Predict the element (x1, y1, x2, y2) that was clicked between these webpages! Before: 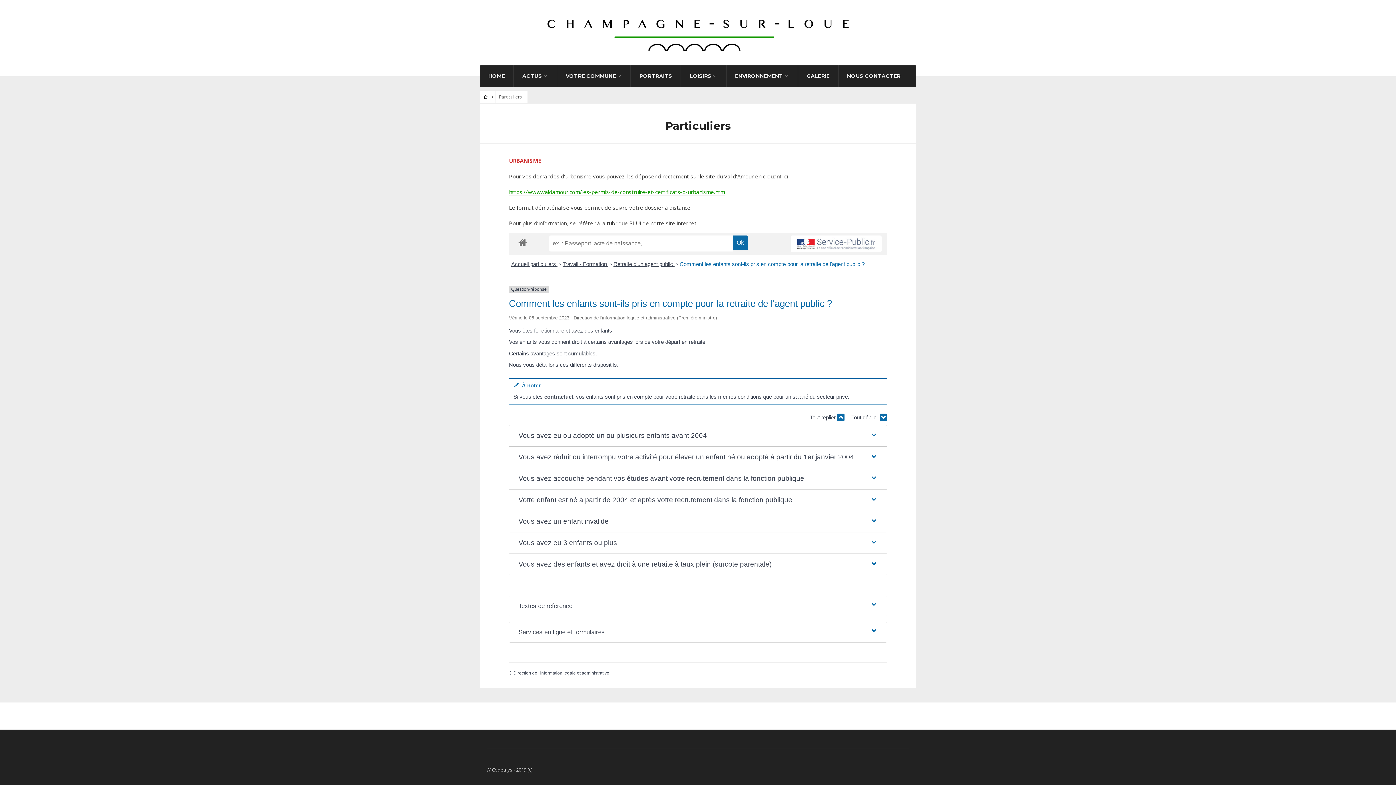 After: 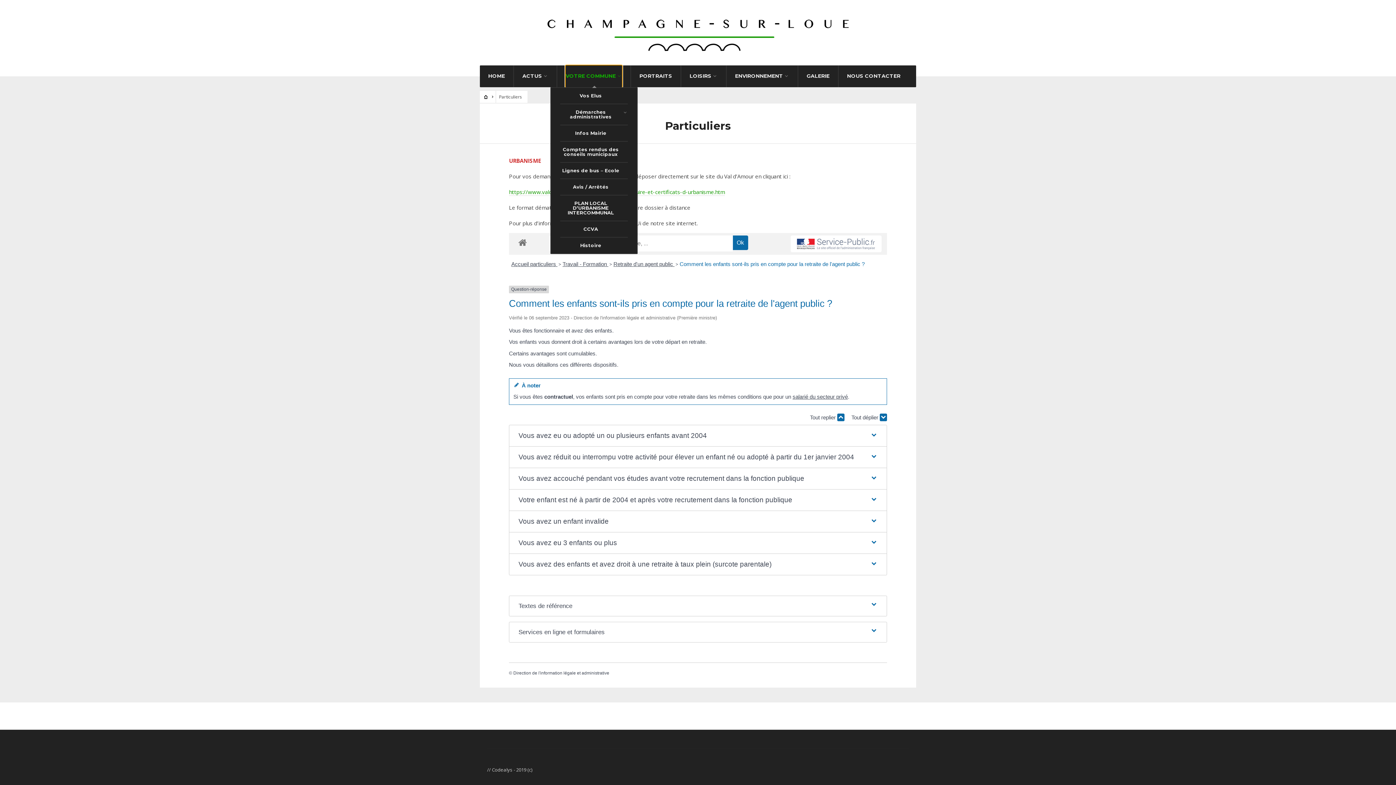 Action: bbox: (565, 65, 622, 87) label: VOTRE COMMUNE